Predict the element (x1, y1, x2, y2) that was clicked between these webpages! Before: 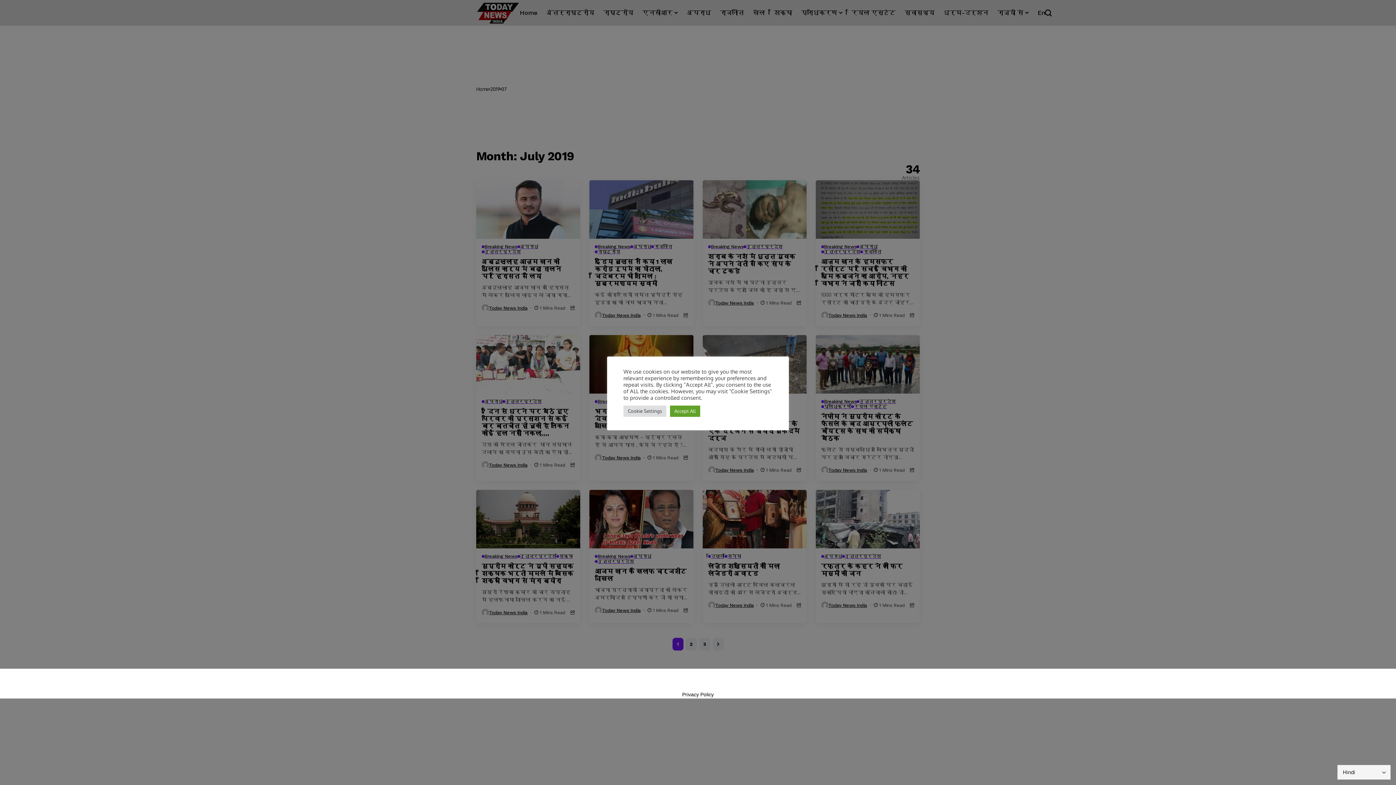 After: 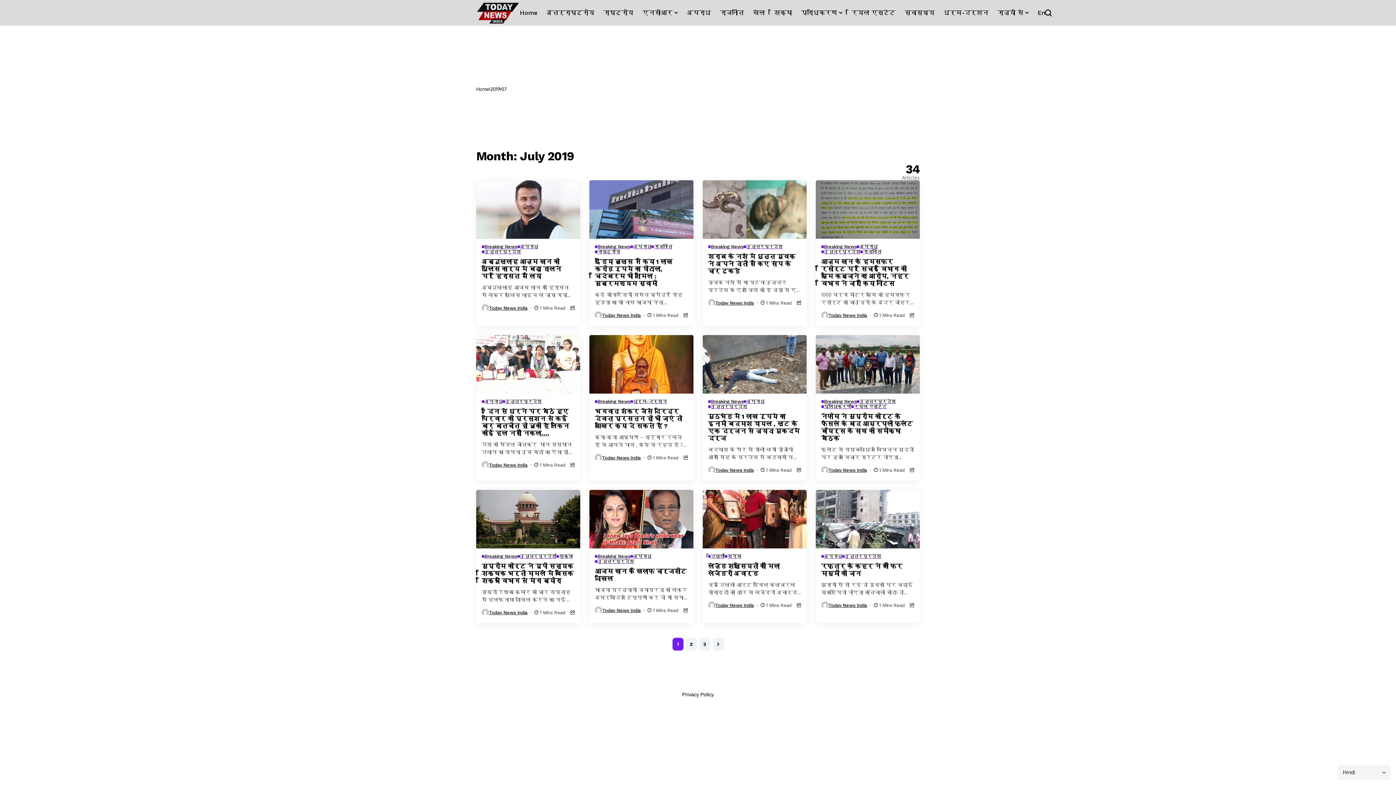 Action: label: Accept All bbox: (670, 405, 700, 416)